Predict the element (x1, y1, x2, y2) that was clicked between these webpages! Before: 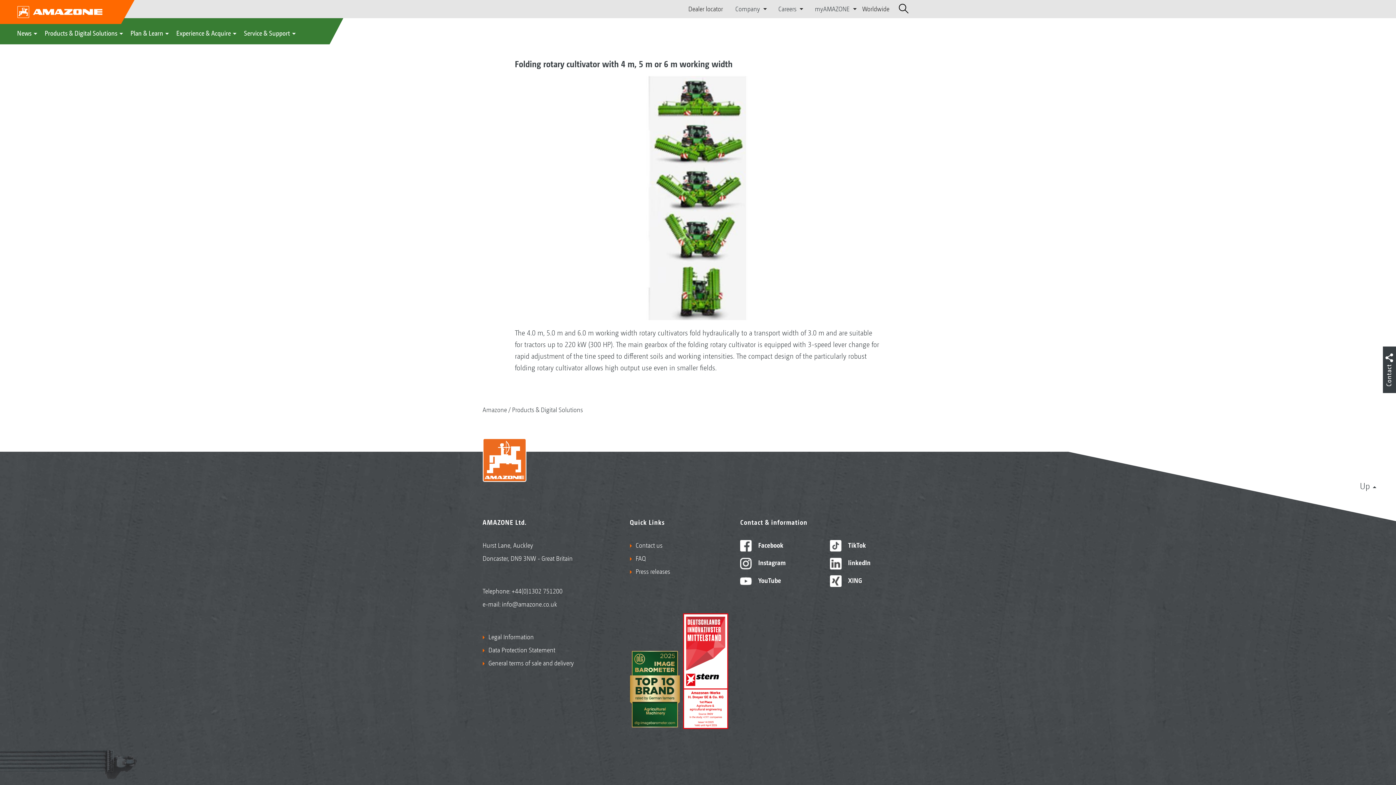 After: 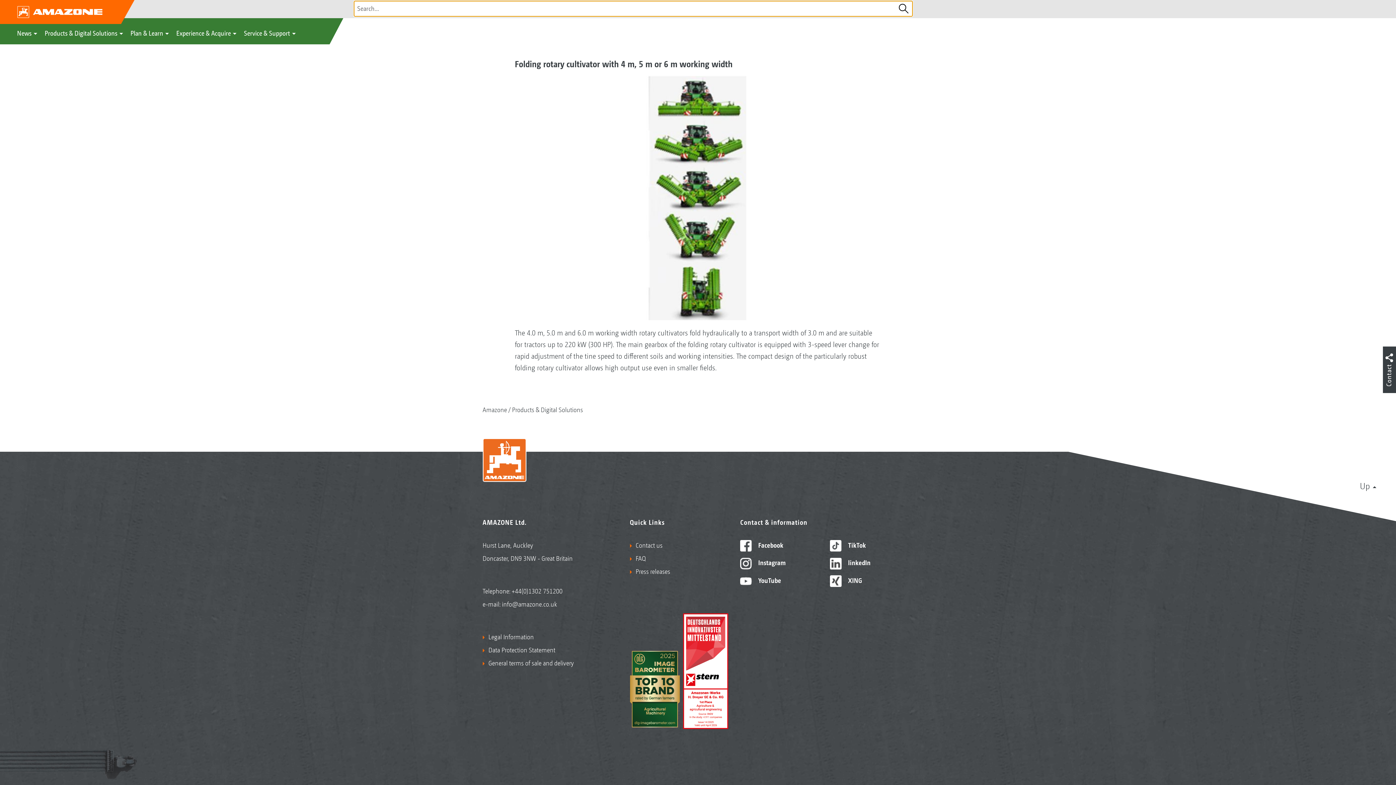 Action: bbox: (890, 1, 912, 16)